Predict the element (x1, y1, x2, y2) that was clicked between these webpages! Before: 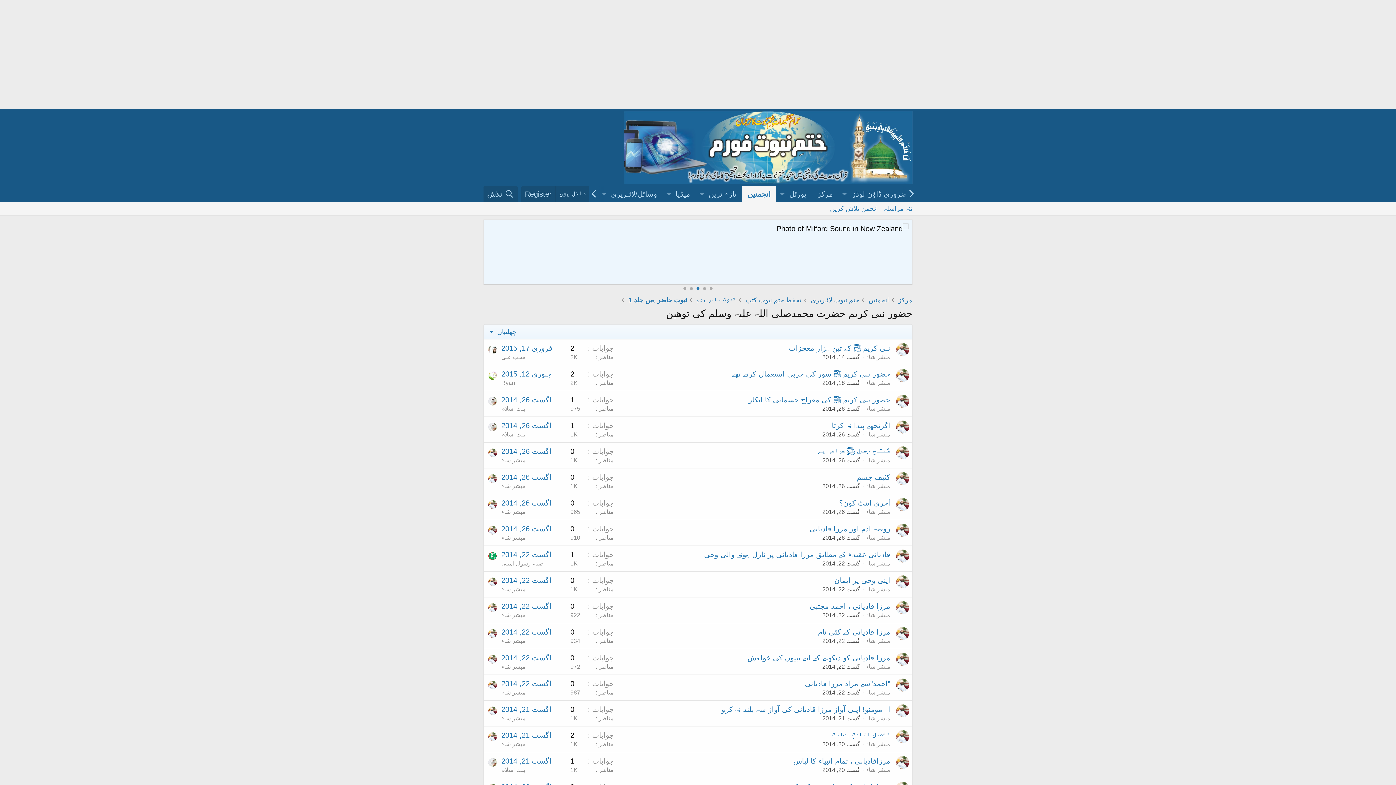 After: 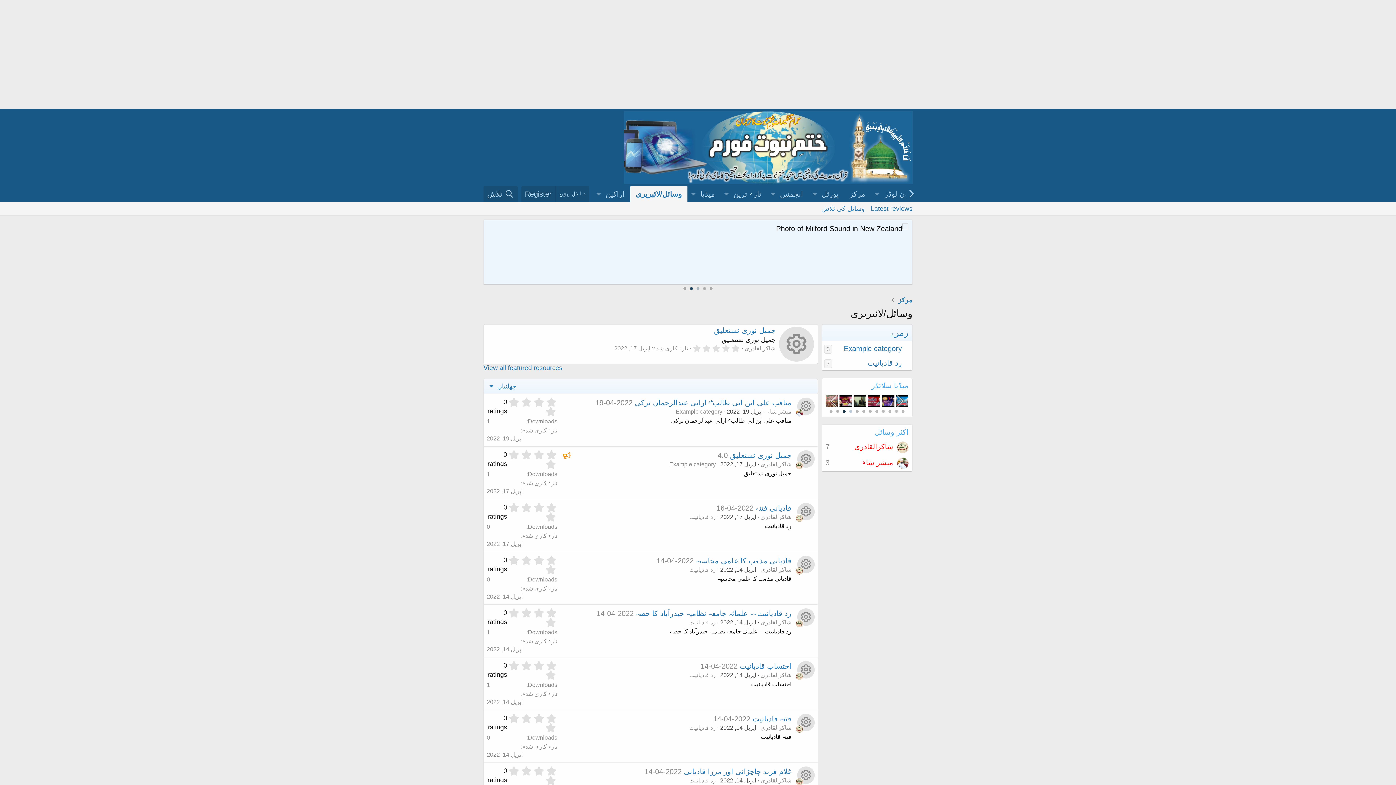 Action: bbox: (610, 186, 662, 202) label: وسائل/لائبریری